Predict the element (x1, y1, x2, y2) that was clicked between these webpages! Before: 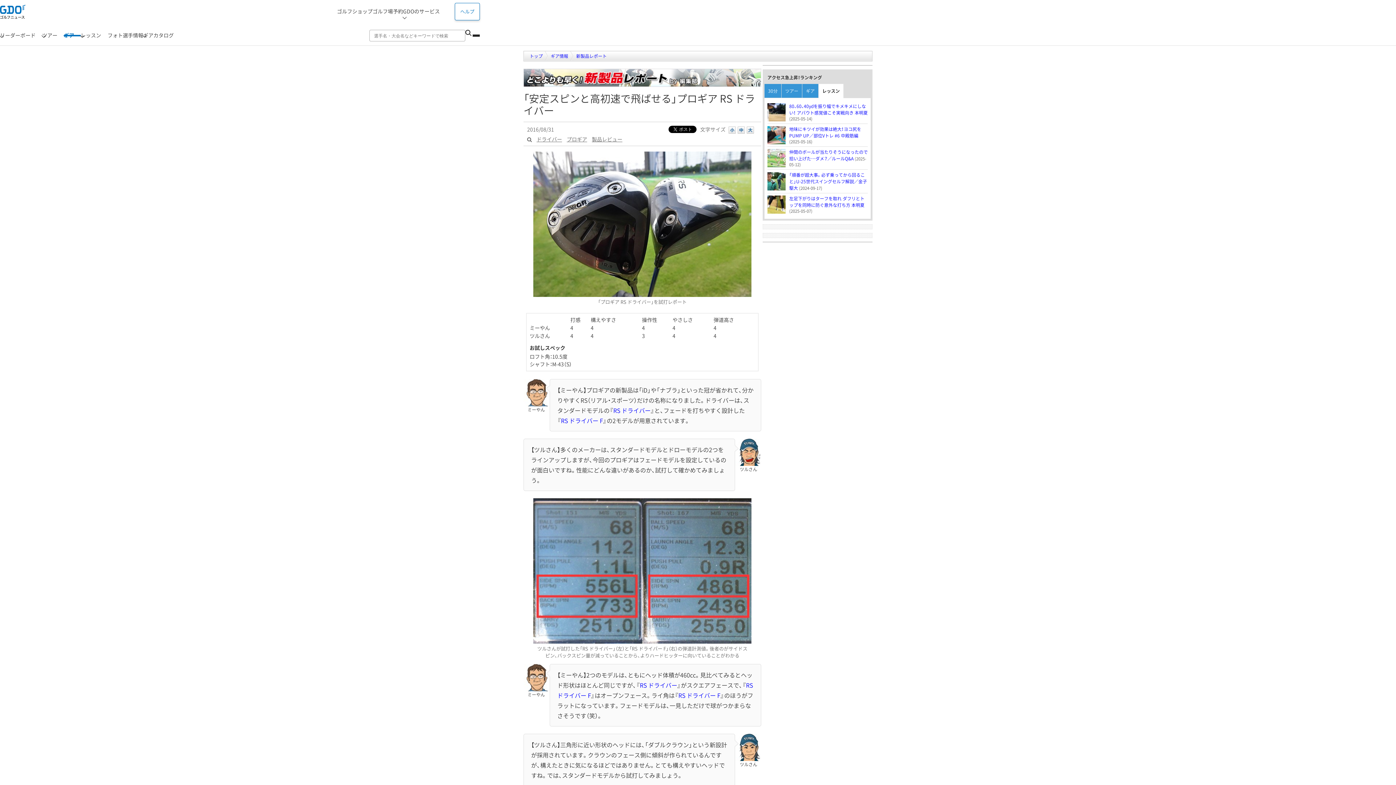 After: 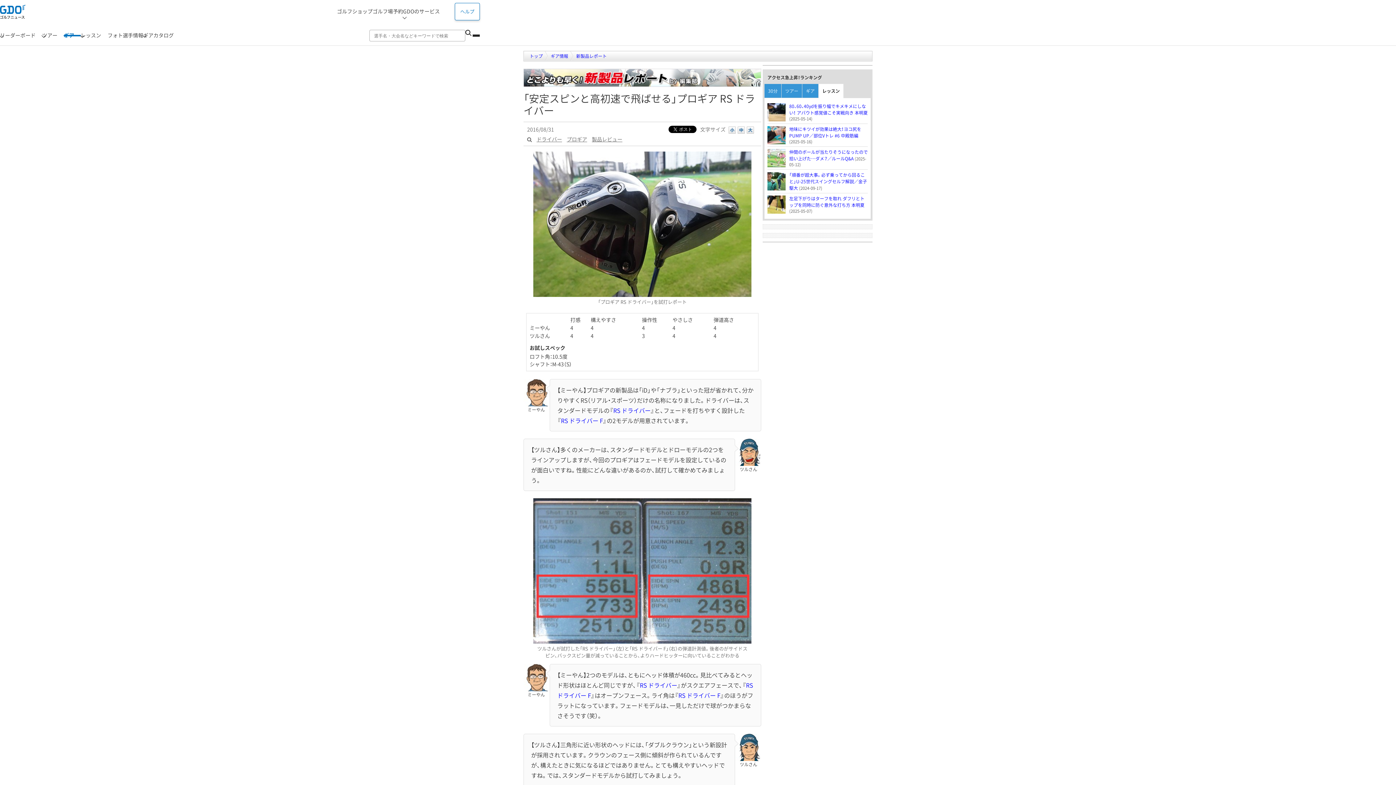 Action: bbox: (818, 84, 843, 98) label: レッスン